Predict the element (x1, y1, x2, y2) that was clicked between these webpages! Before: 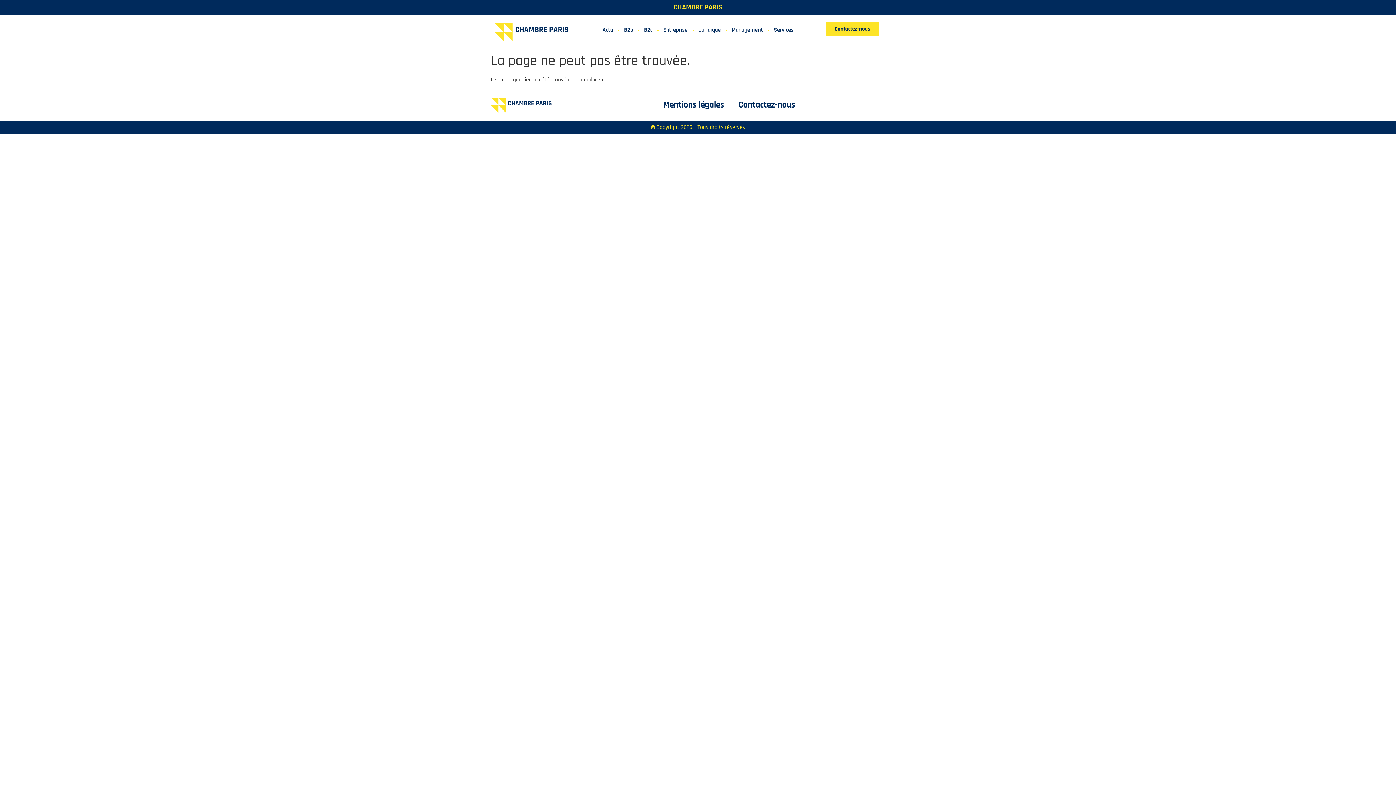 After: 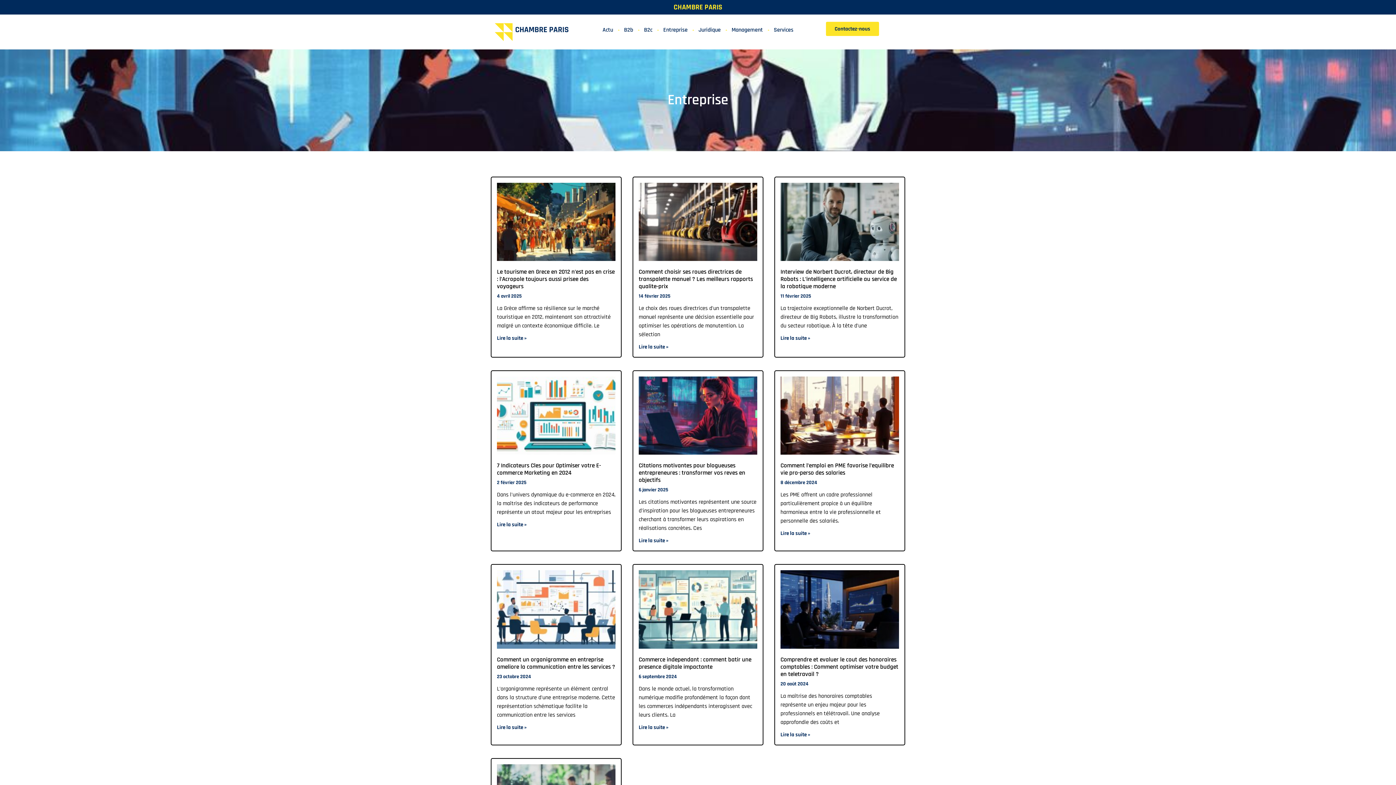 Action: label: Entreprise bbox: (658, 21, 692, 38)